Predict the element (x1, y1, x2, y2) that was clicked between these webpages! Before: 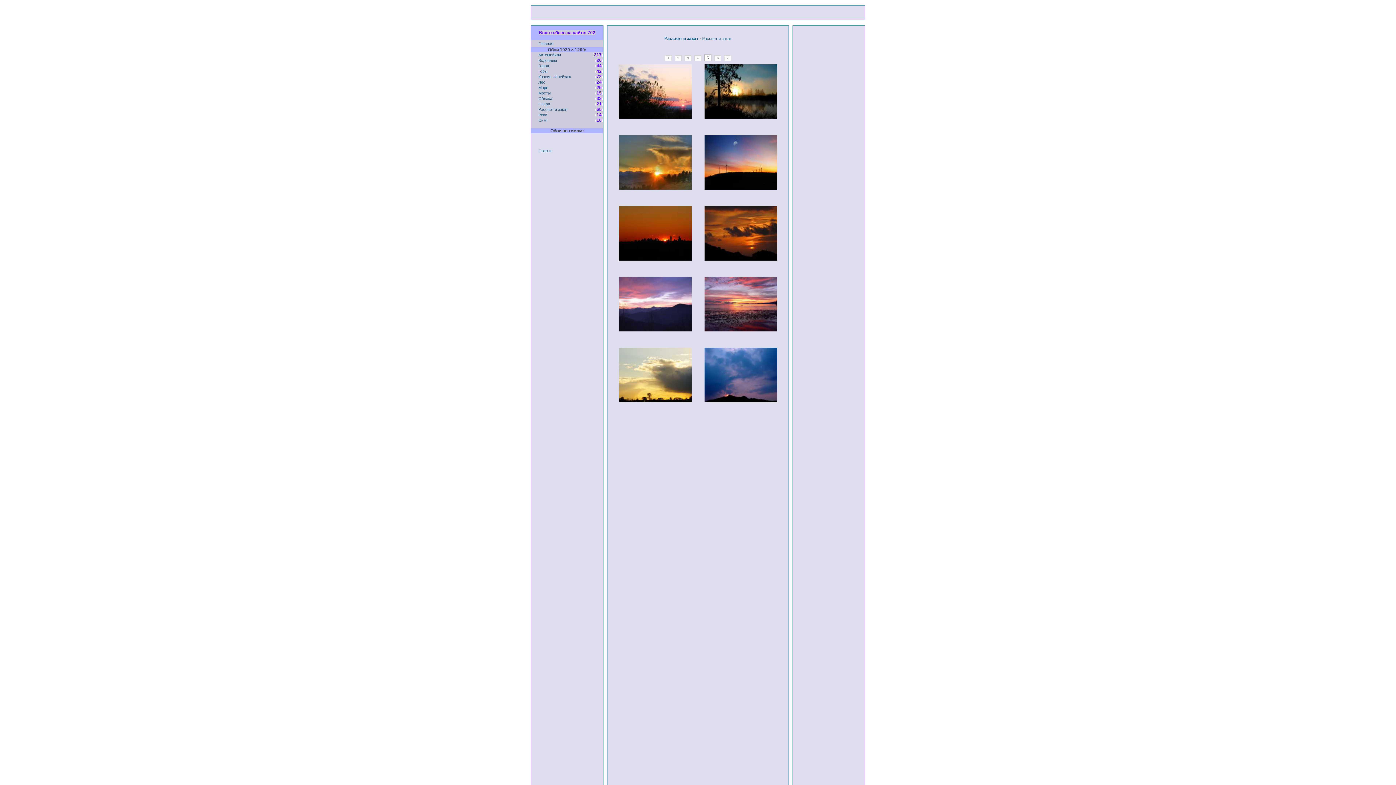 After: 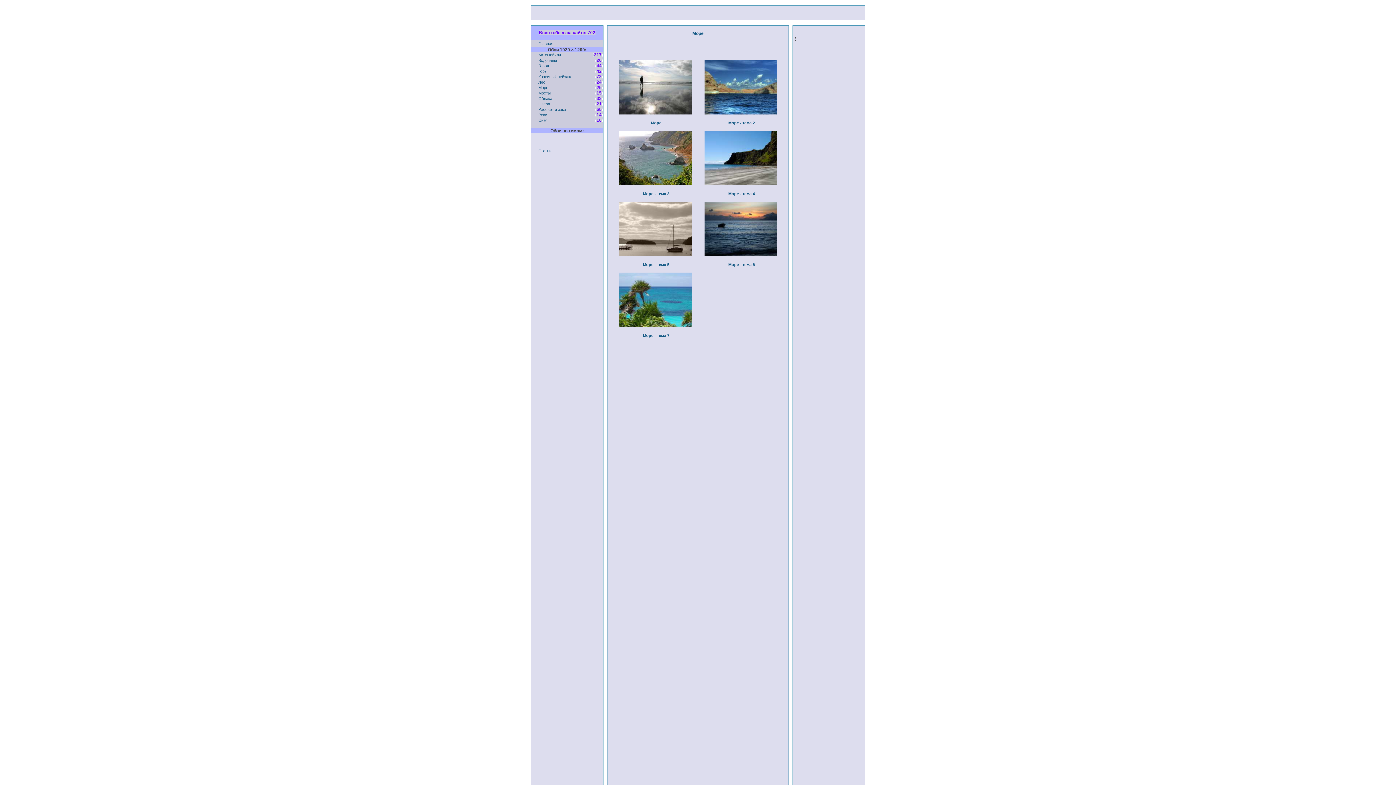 Action: label: Море bbox: (538, 85, 548, 89)